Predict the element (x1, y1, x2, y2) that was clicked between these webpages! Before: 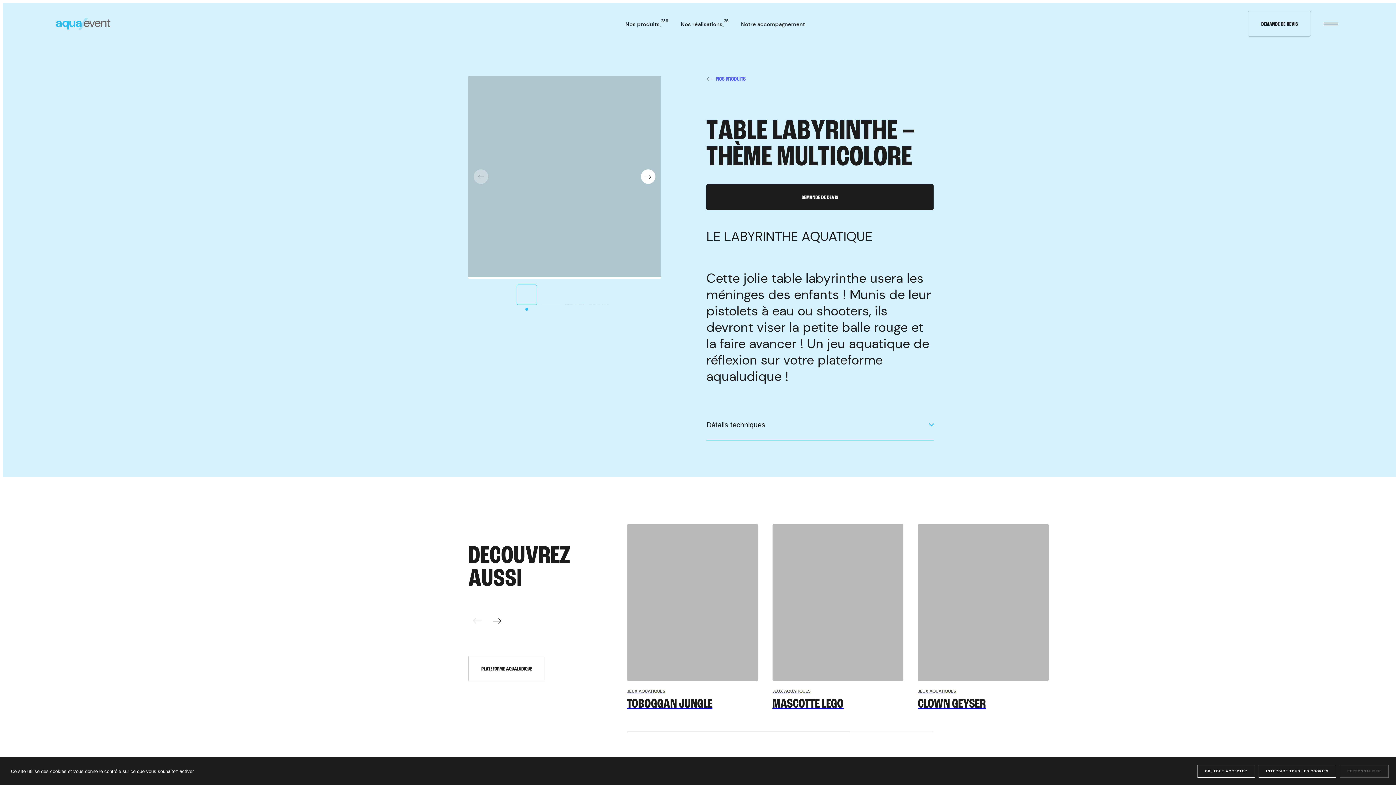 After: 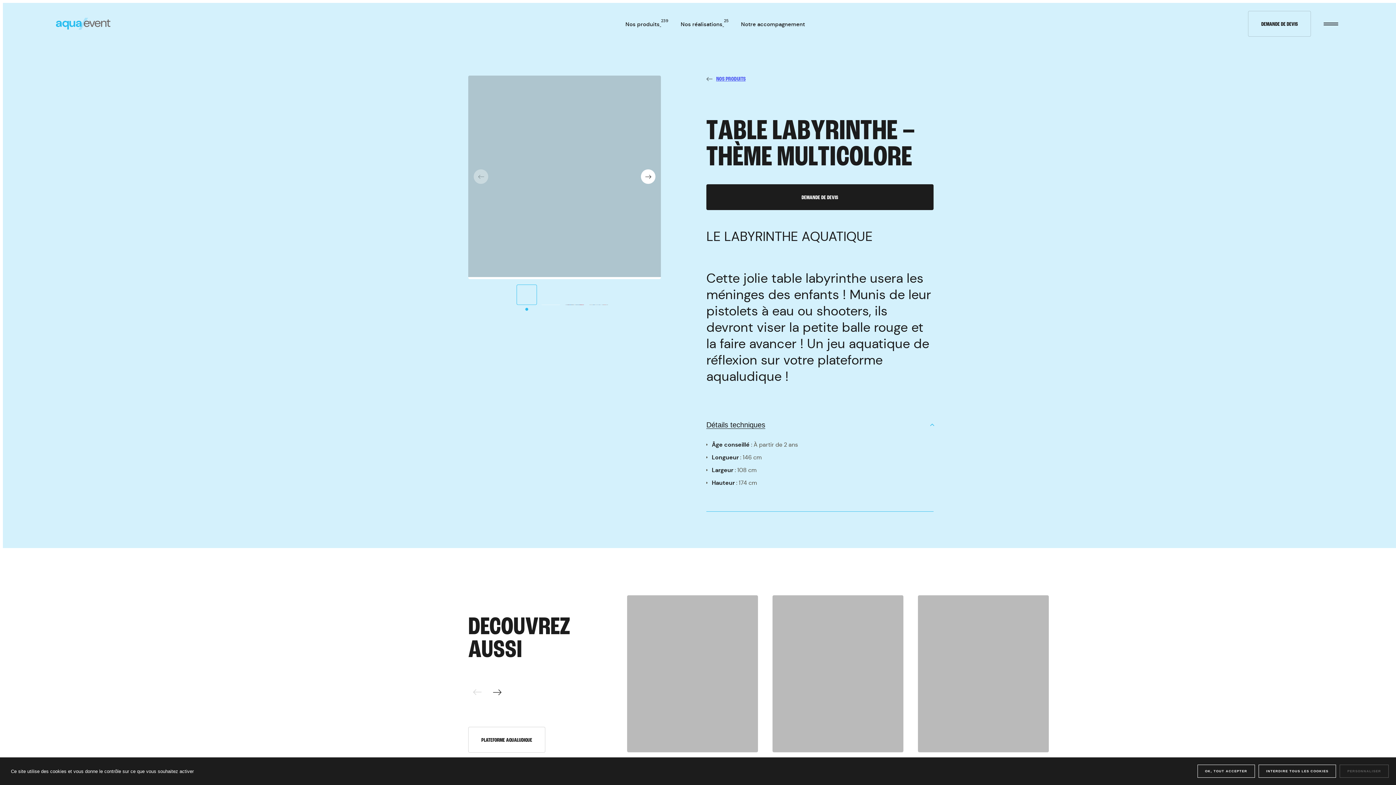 Action: bbox: (706, 410, 933, 440) label: Détails techniques